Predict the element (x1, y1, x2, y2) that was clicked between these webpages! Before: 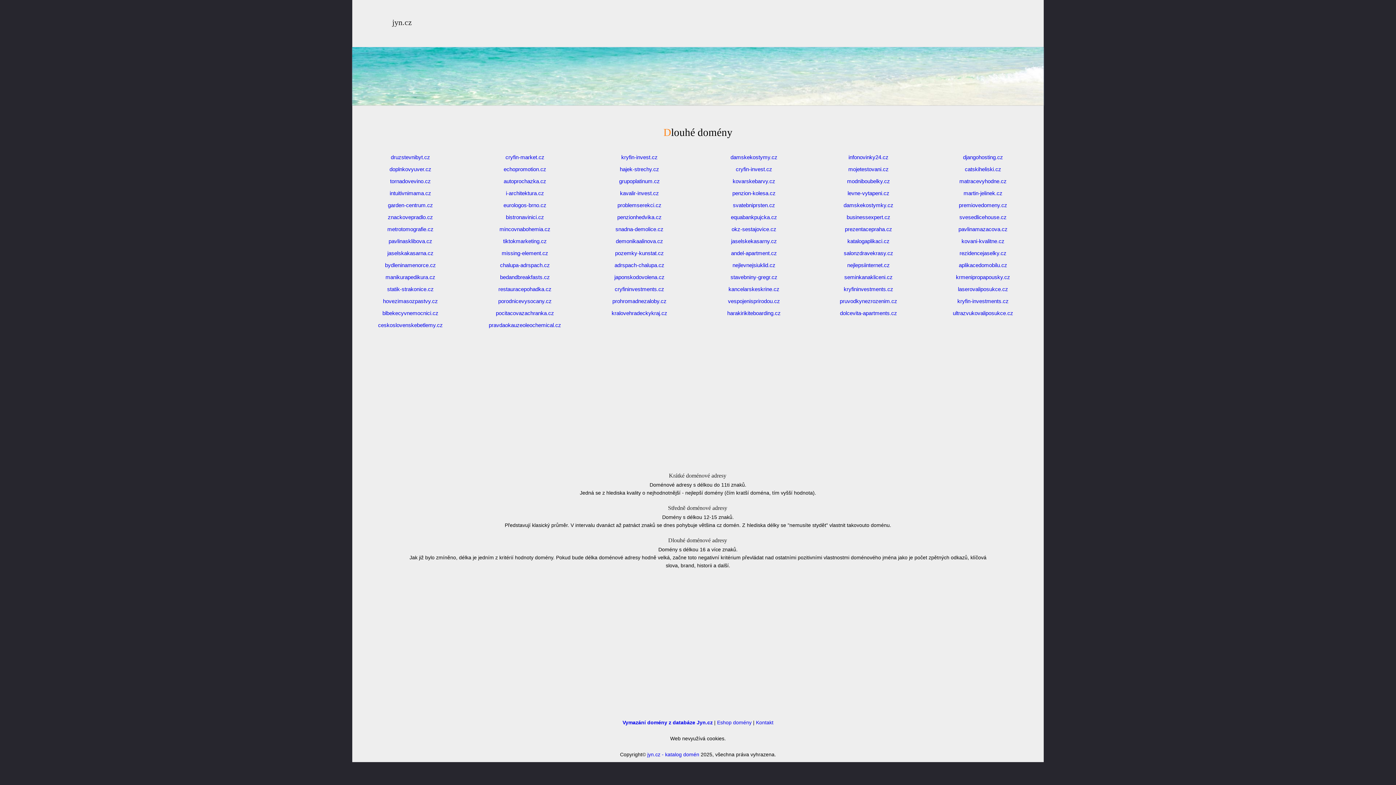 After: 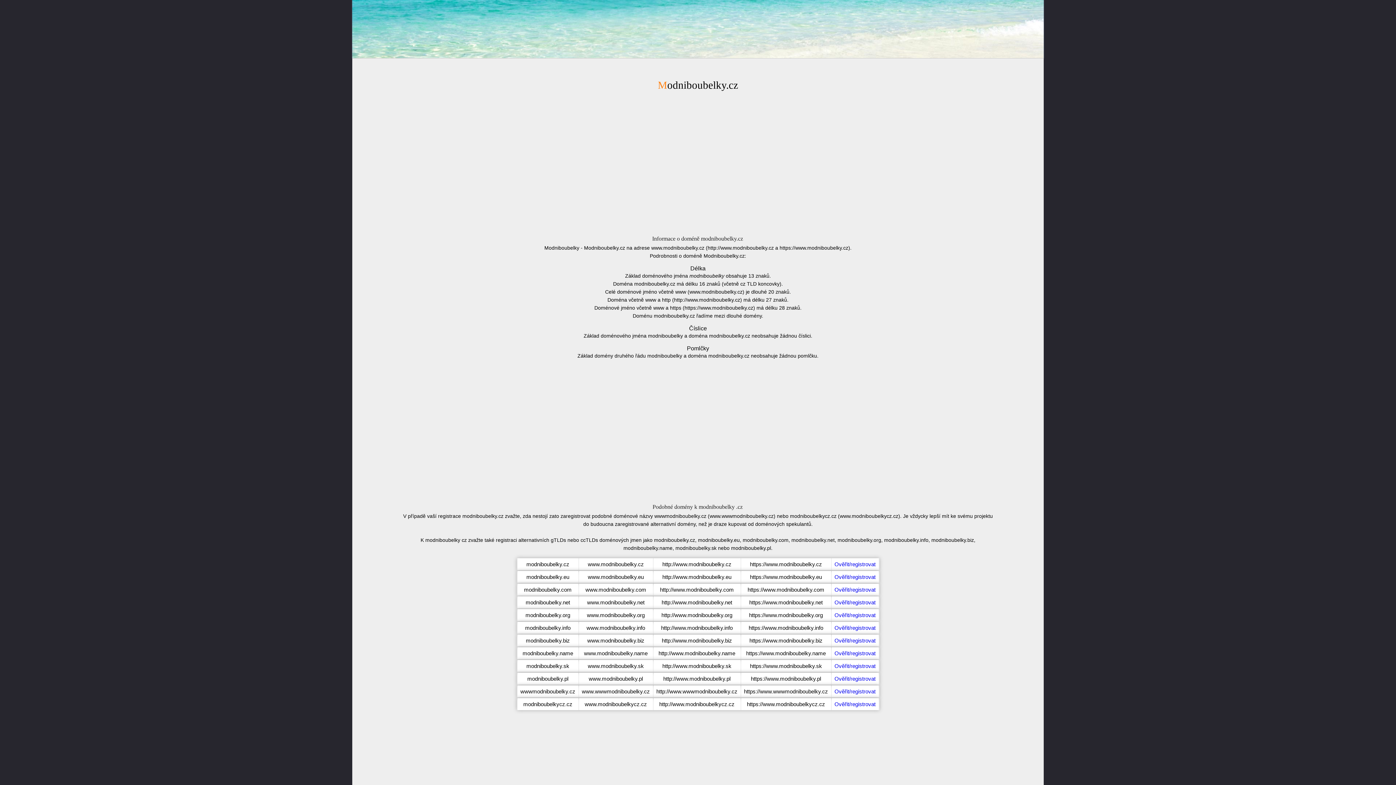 Action: label: modniboubelky.cz bbox: (847, 178, 890, 184)